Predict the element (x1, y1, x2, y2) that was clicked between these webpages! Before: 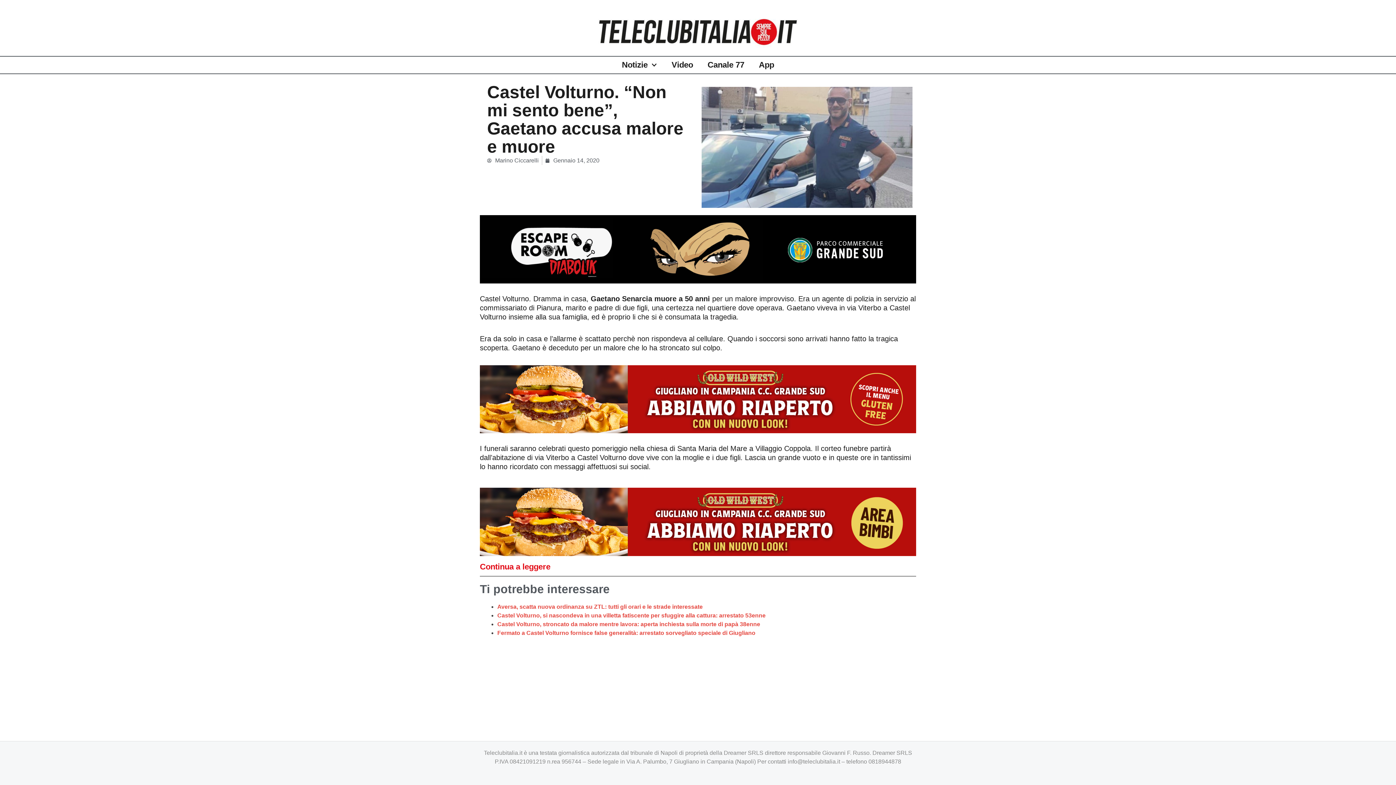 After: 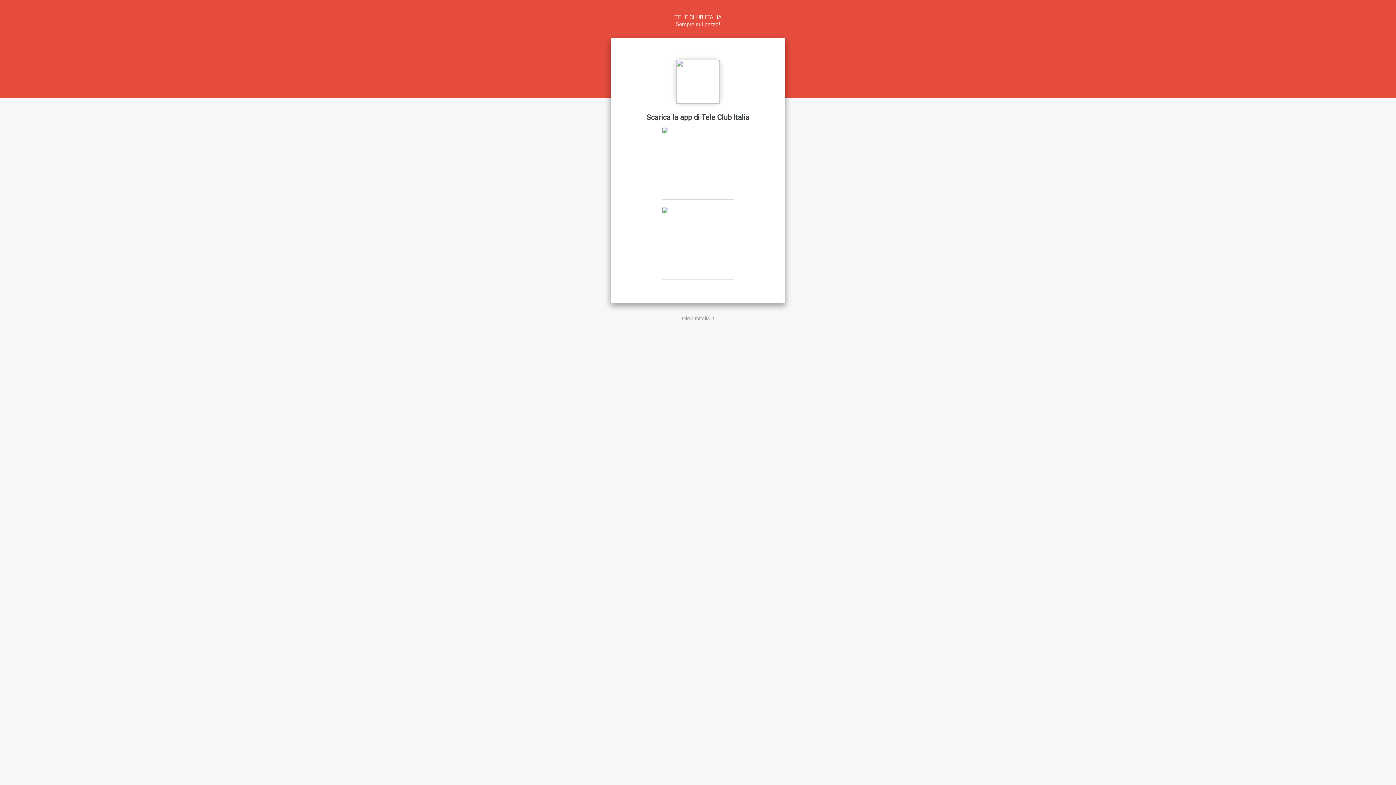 Action: label: App bbox: (751, 56, 781, 73)